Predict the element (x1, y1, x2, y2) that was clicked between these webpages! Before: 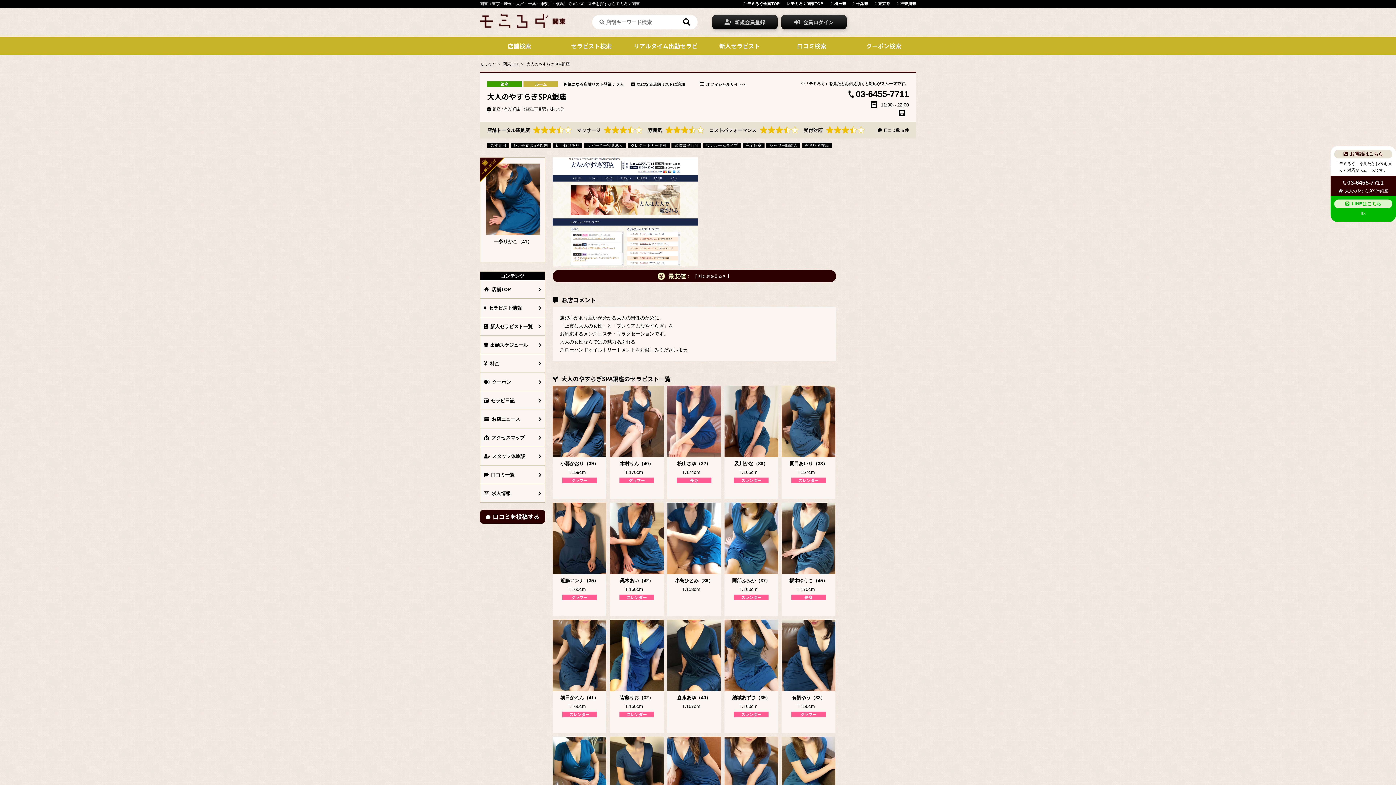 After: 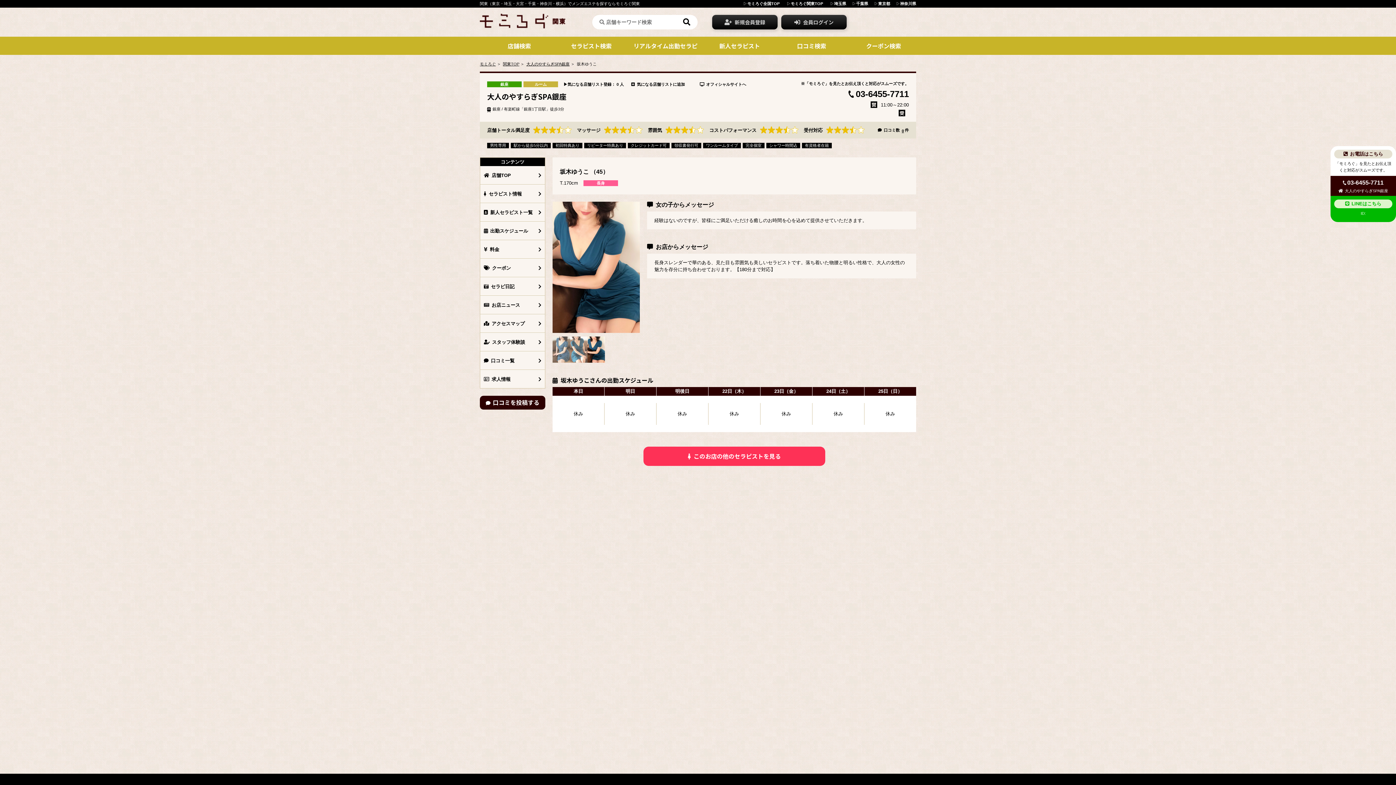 Action: bbox: (781, 502, 835, 574)